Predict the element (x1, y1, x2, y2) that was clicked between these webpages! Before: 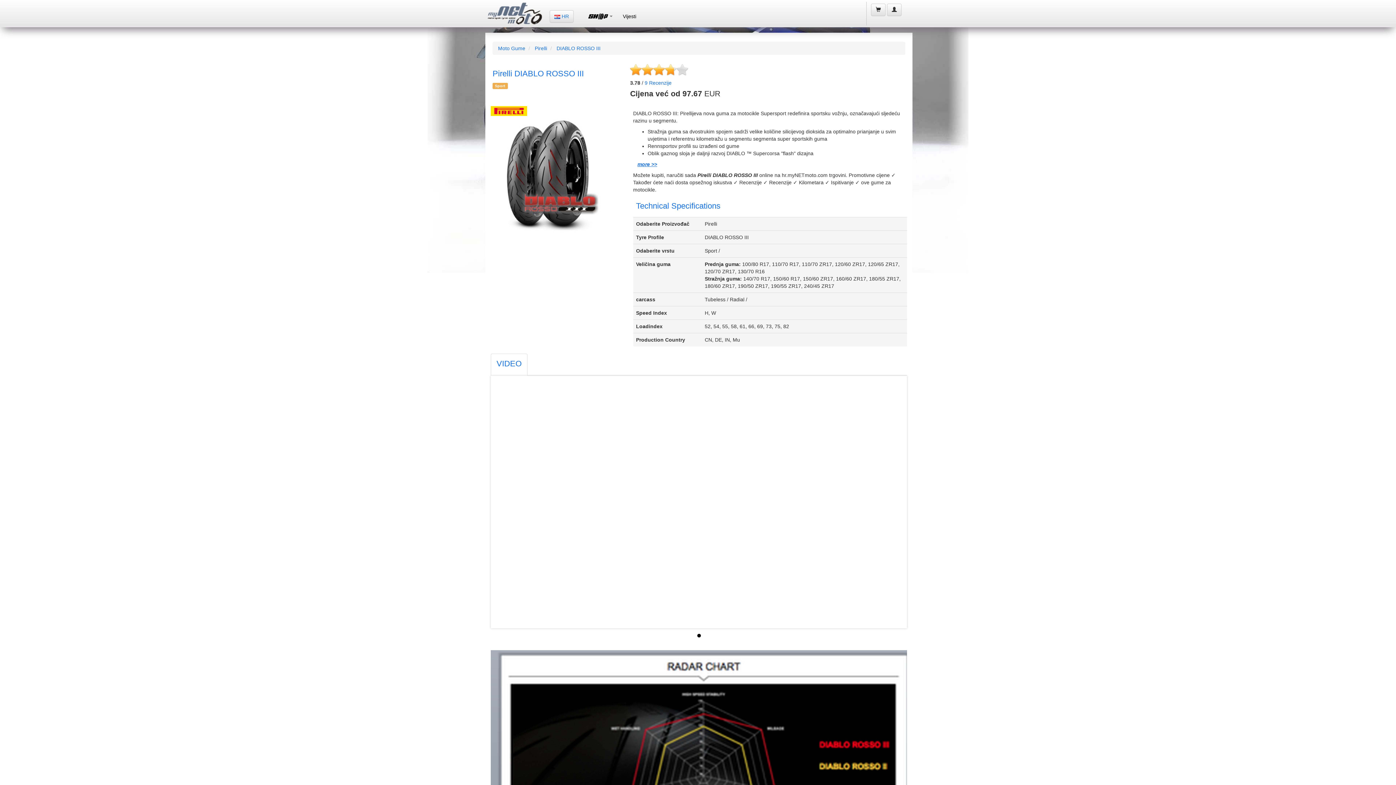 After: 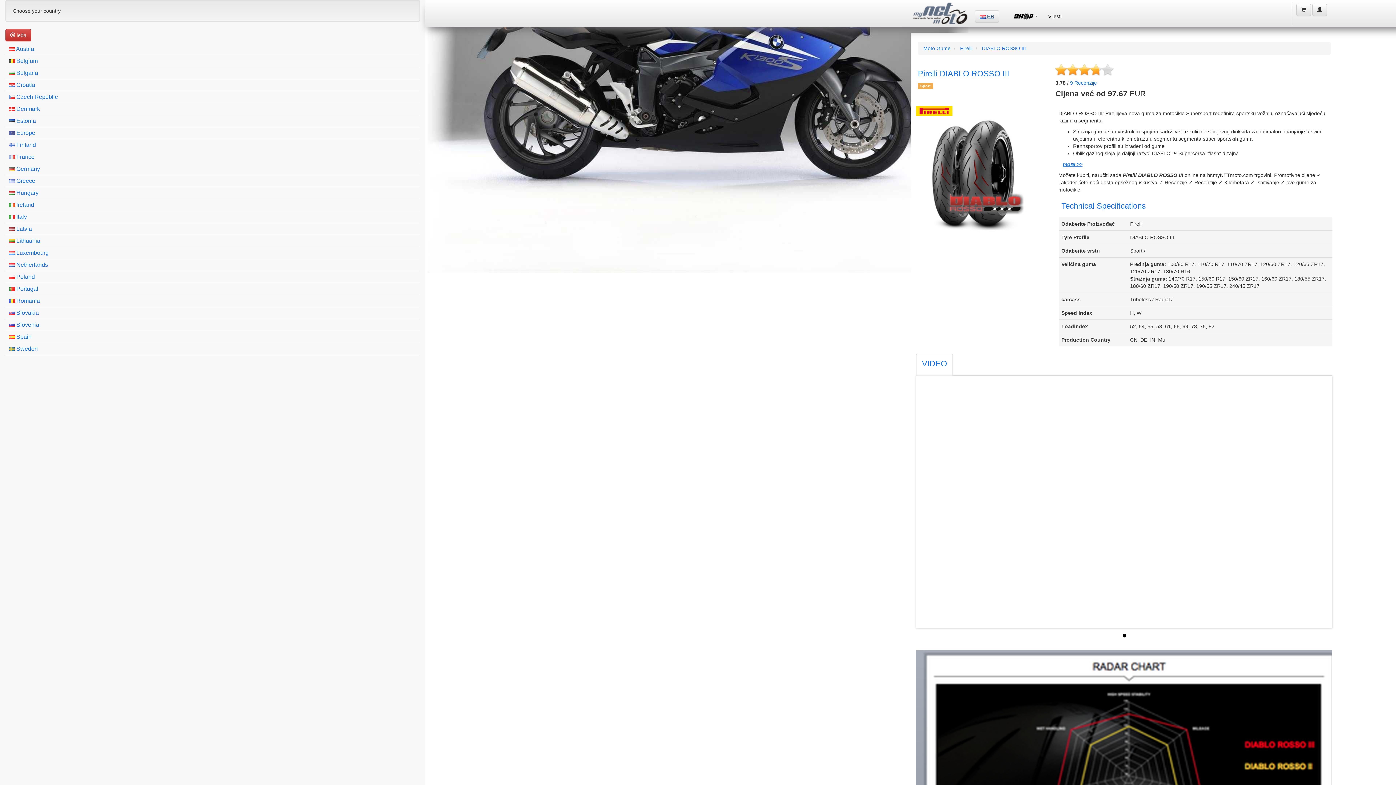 Action: bbox: (554, 13, 569, 19) label:  HR